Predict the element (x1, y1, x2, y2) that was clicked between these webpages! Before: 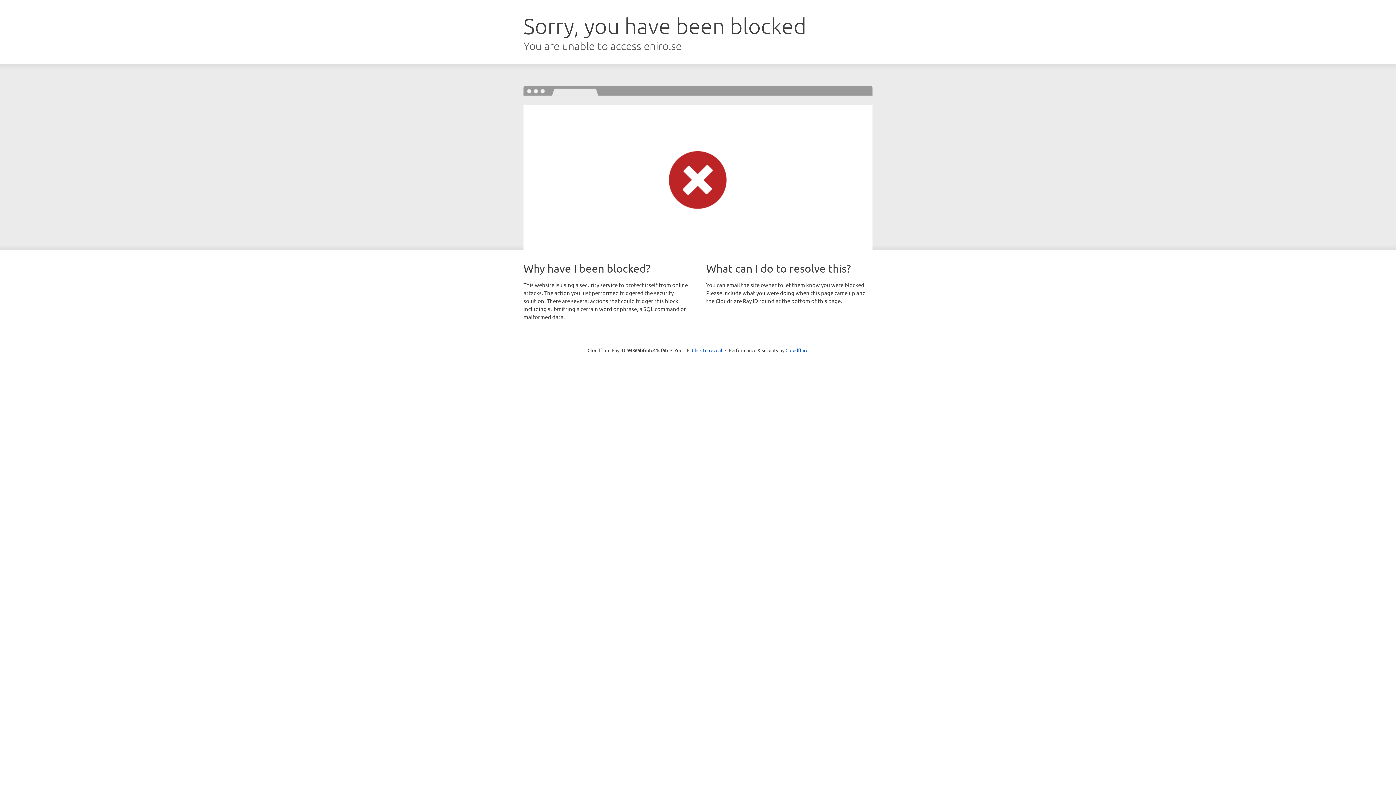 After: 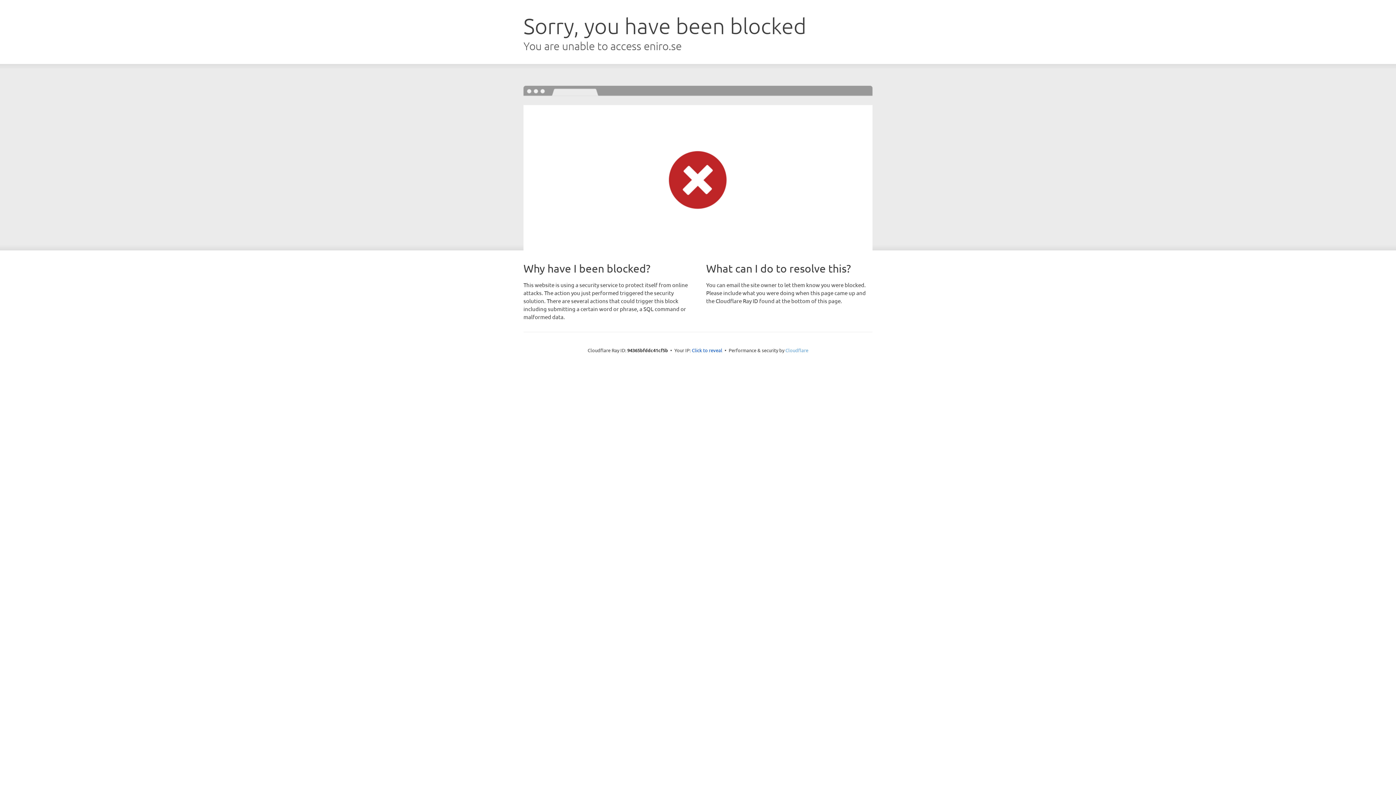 Action: label: Cloudflare bbox: (785, 347, 808, 353)